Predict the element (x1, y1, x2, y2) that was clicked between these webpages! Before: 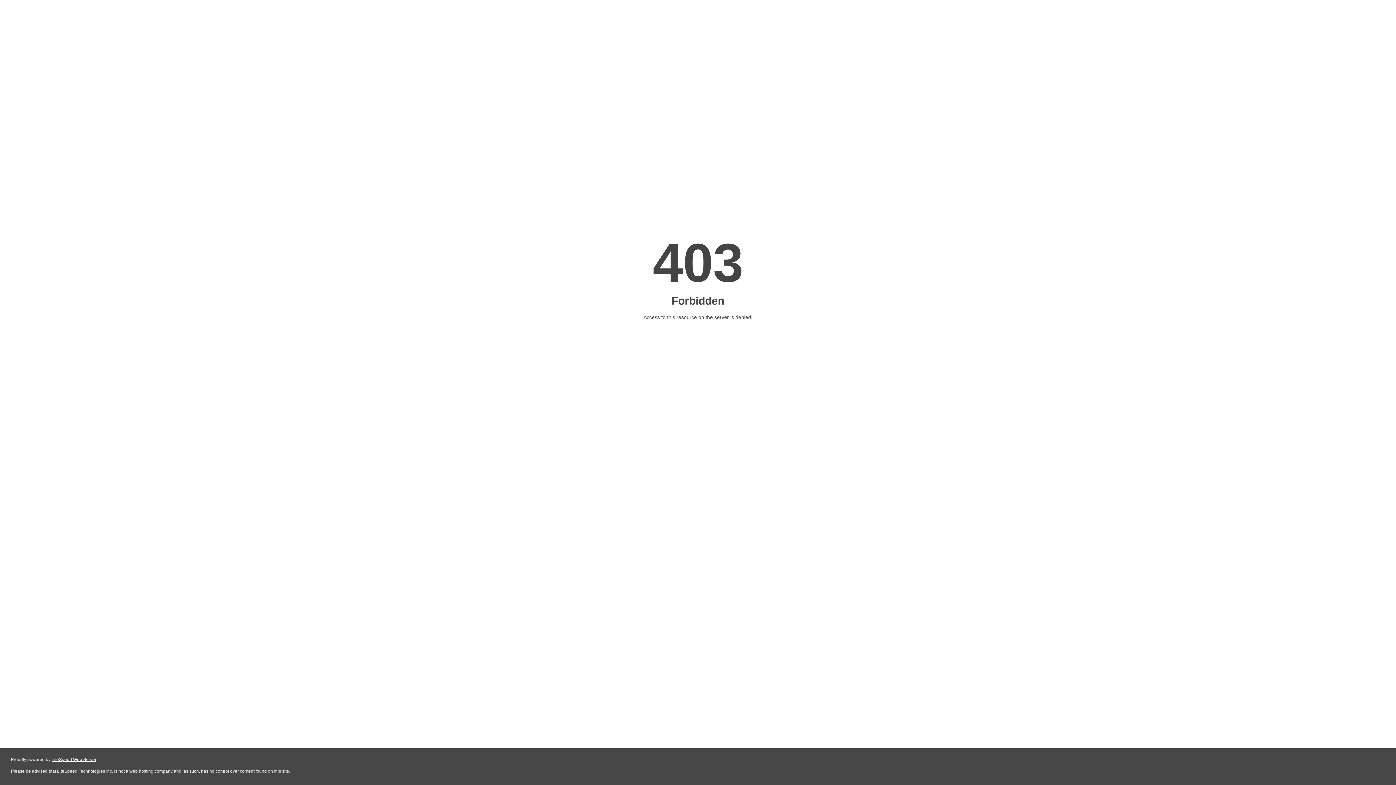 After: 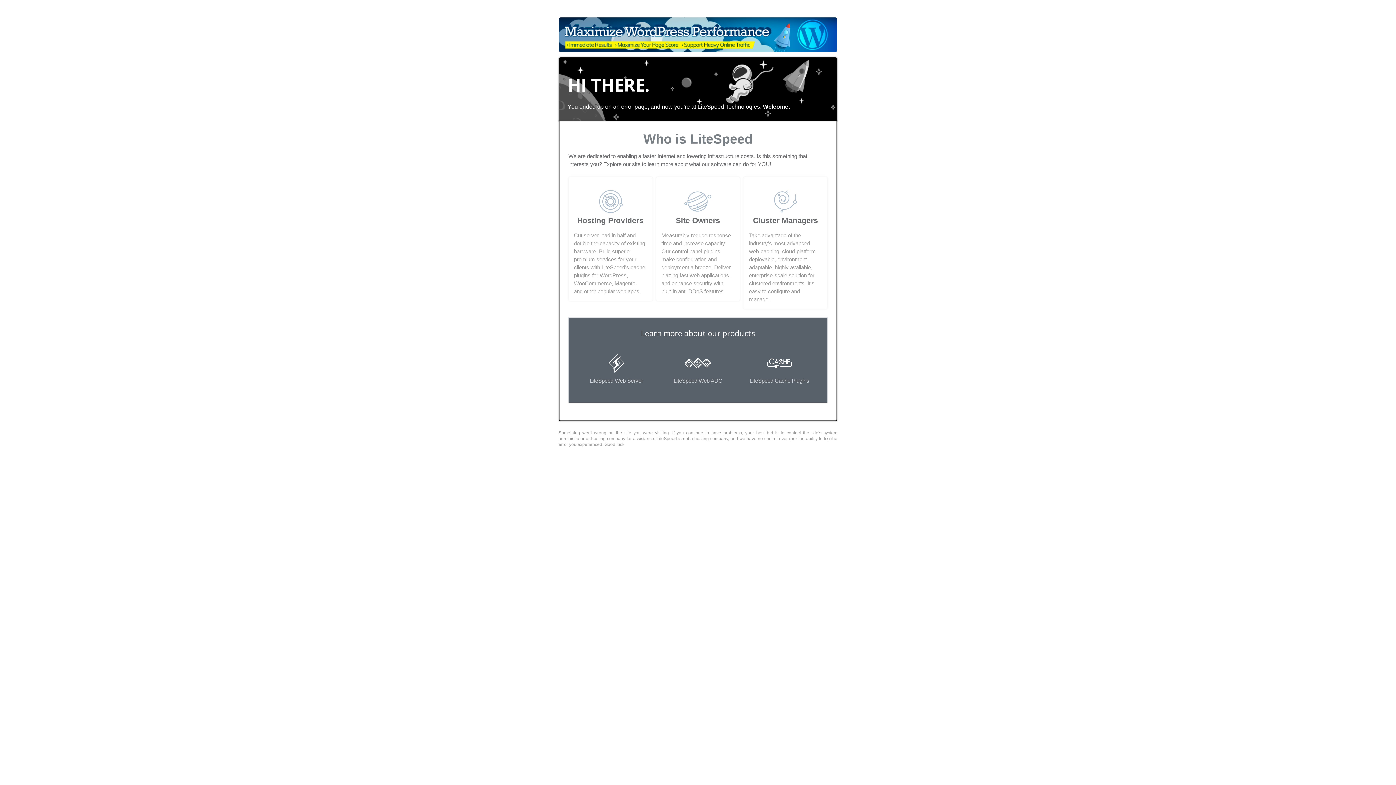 Action: bbox: (51, 757, 96, 762) label: LiteSpeed Web Server